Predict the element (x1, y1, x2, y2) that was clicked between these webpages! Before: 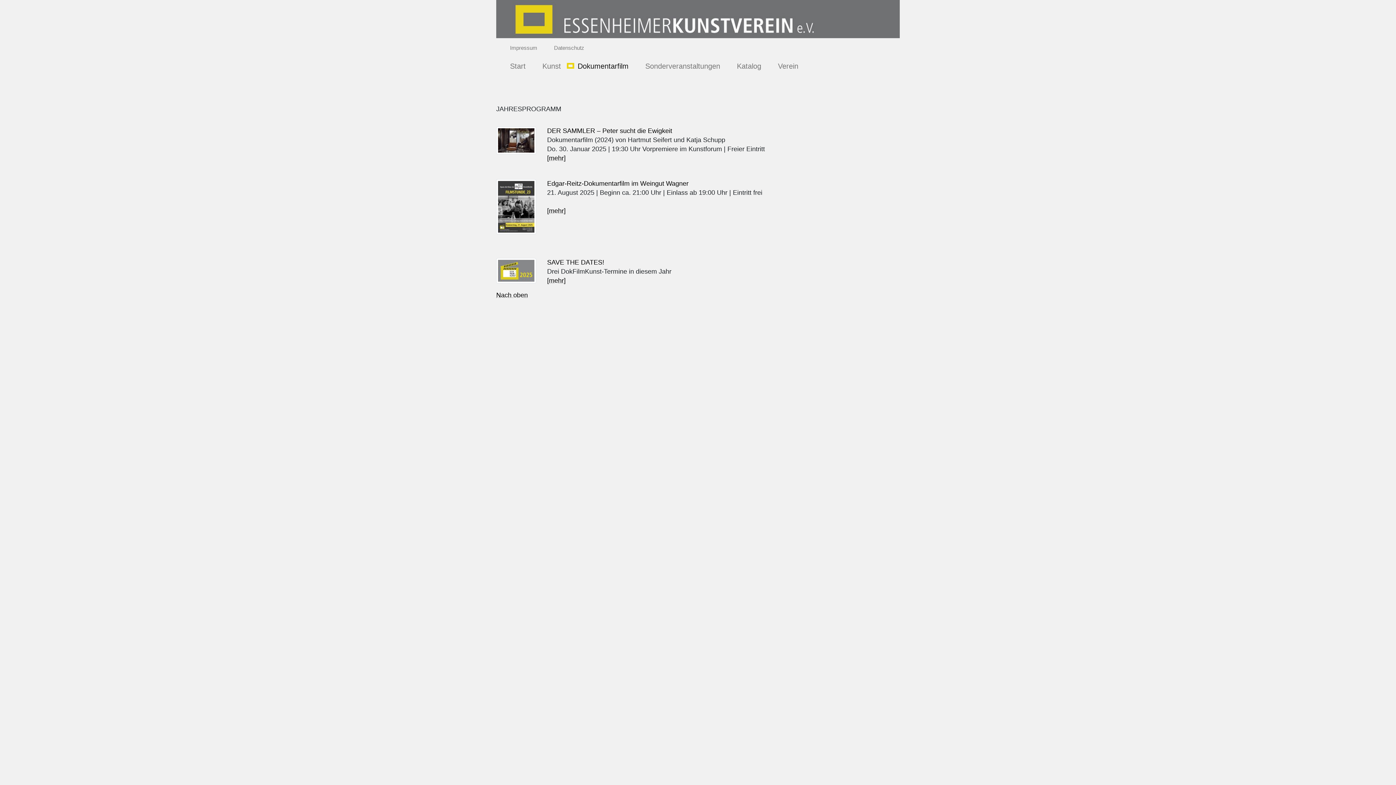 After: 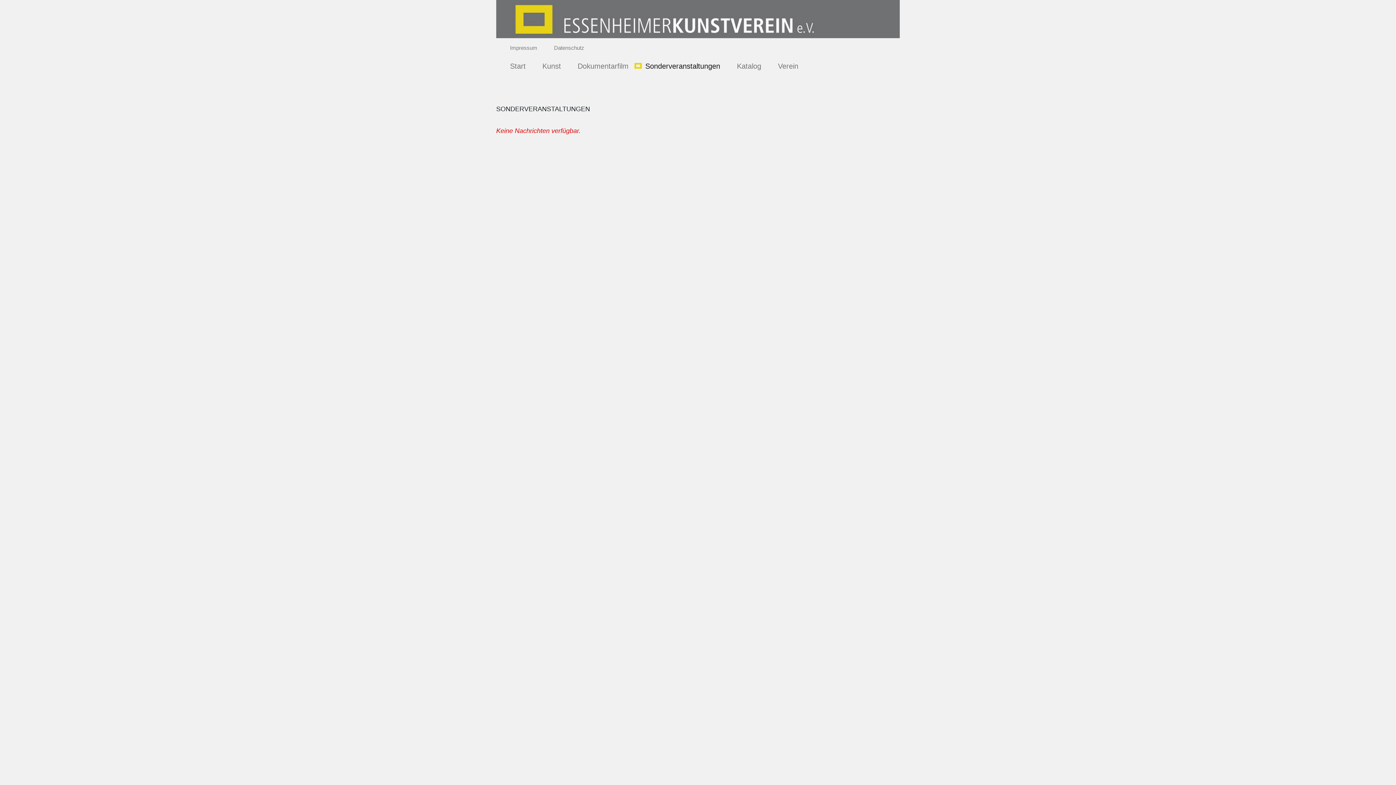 Action: label: Sonderveranstaltungen bbox: (631, 57, 723, 74)